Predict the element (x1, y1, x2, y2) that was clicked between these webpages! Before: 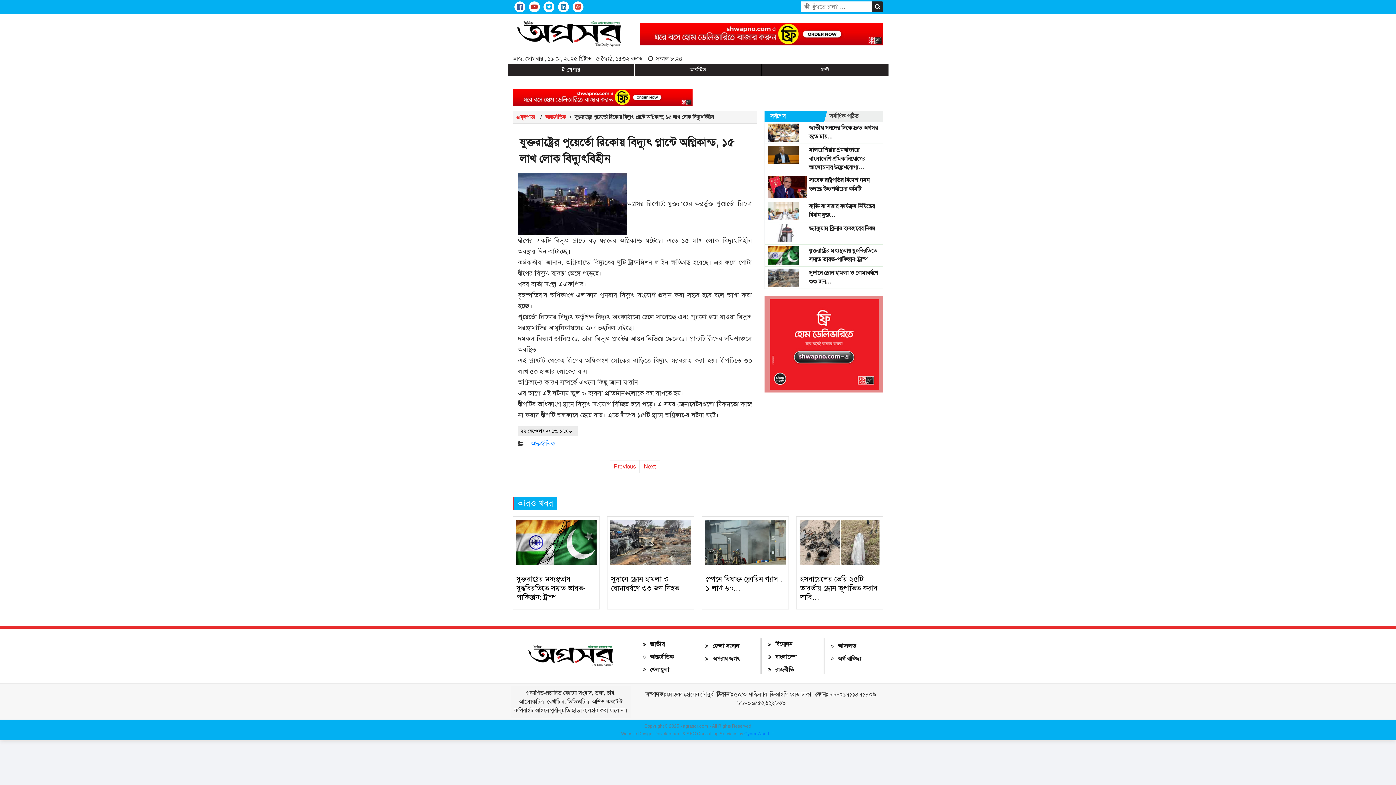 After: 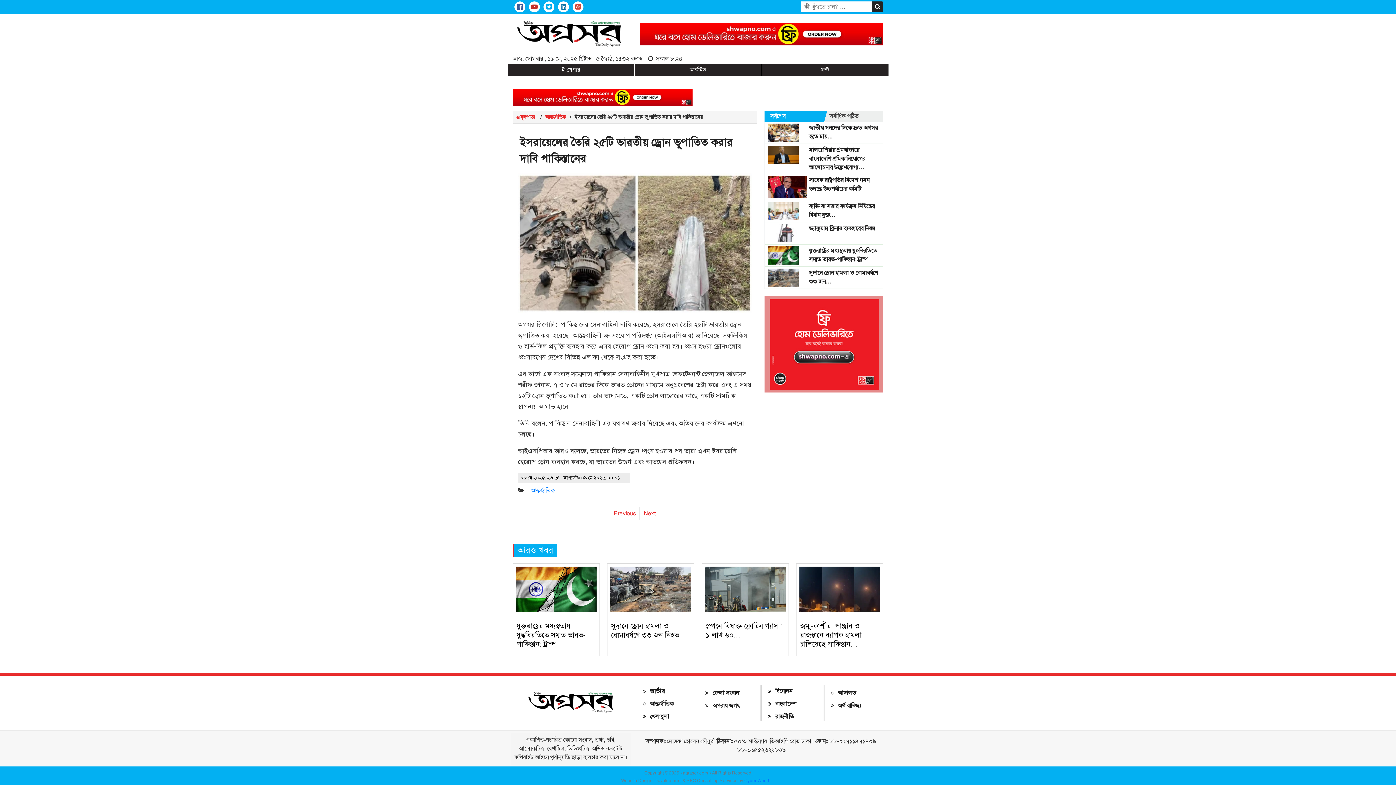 Action: bbox: (799, 538, 880, 546)